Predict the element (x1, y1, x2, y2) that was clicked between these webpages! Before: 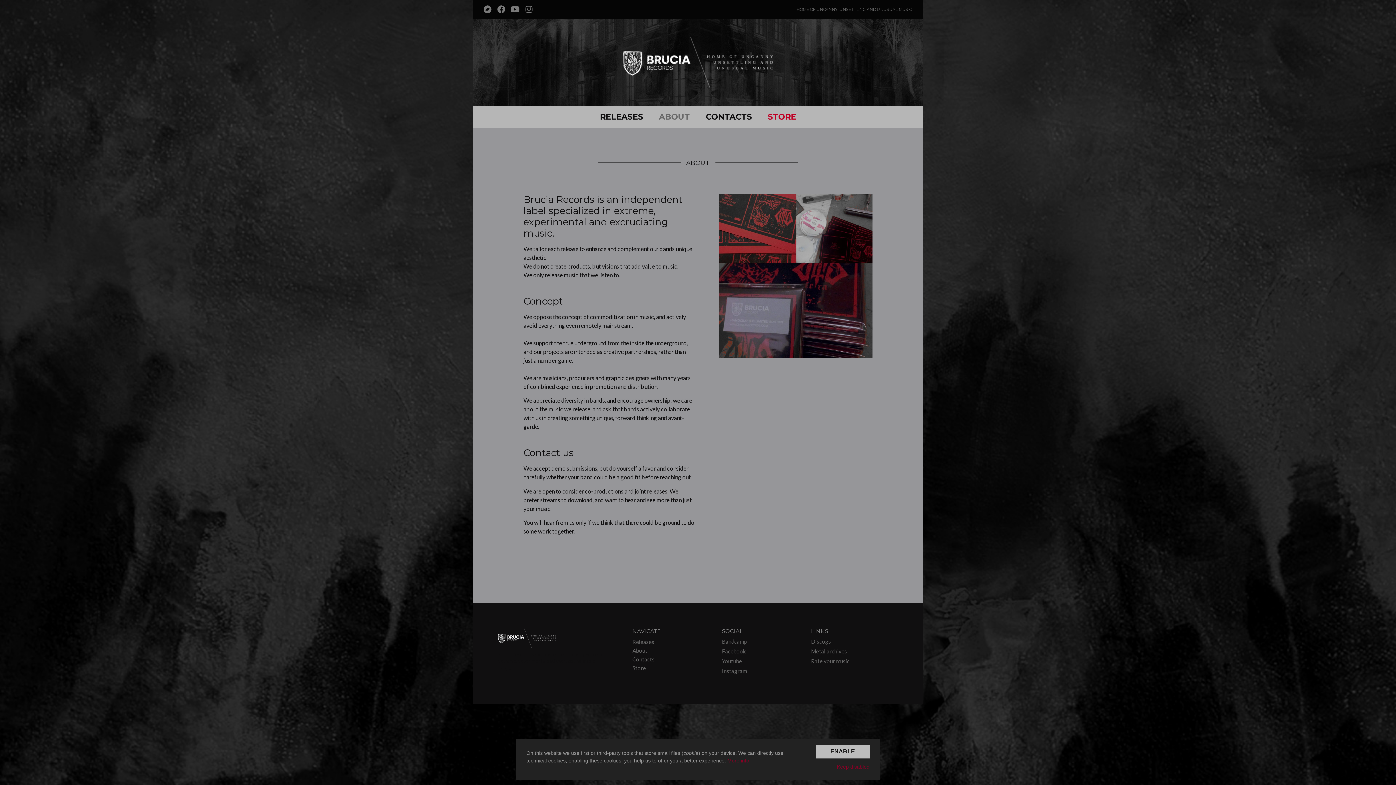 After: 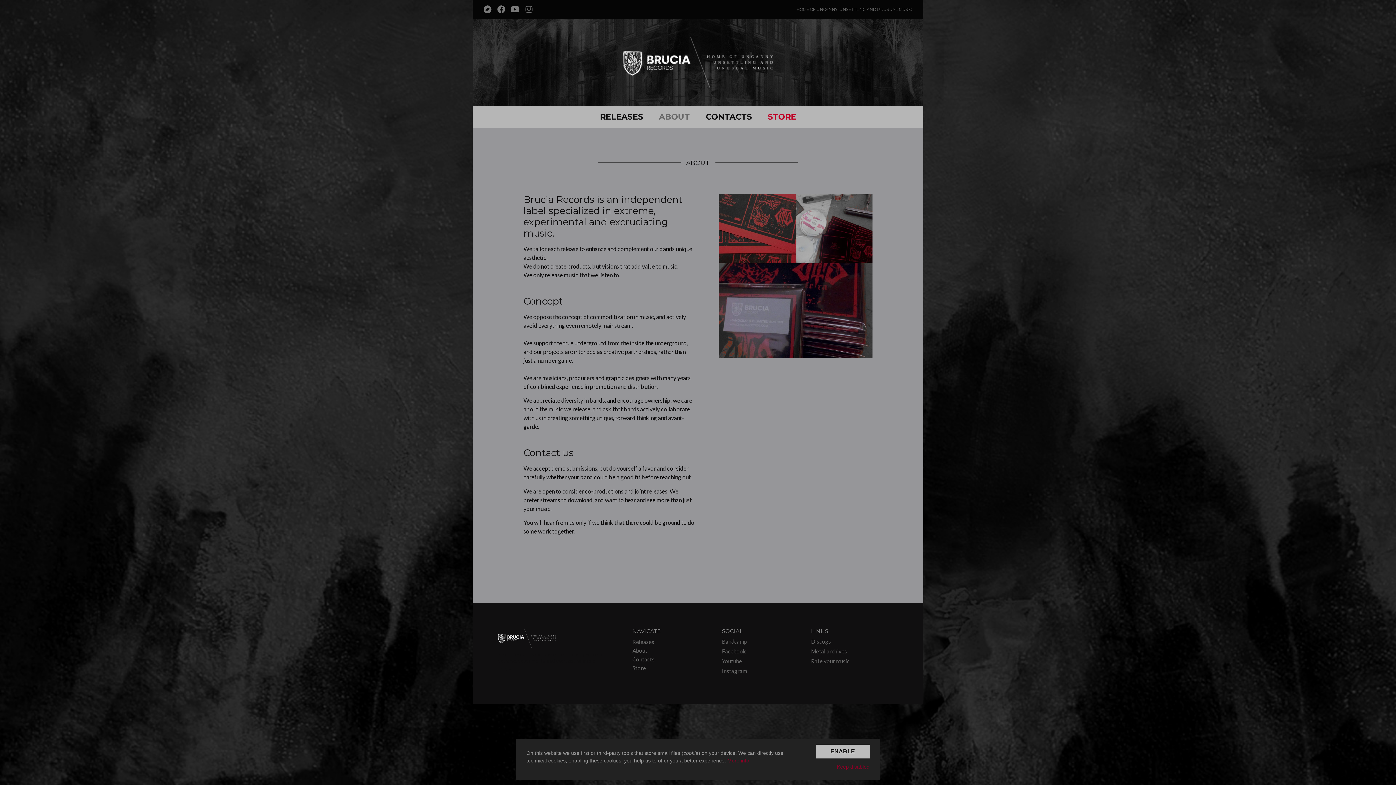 Action: bbox: (525, 5, 533, 13) label: Instagram